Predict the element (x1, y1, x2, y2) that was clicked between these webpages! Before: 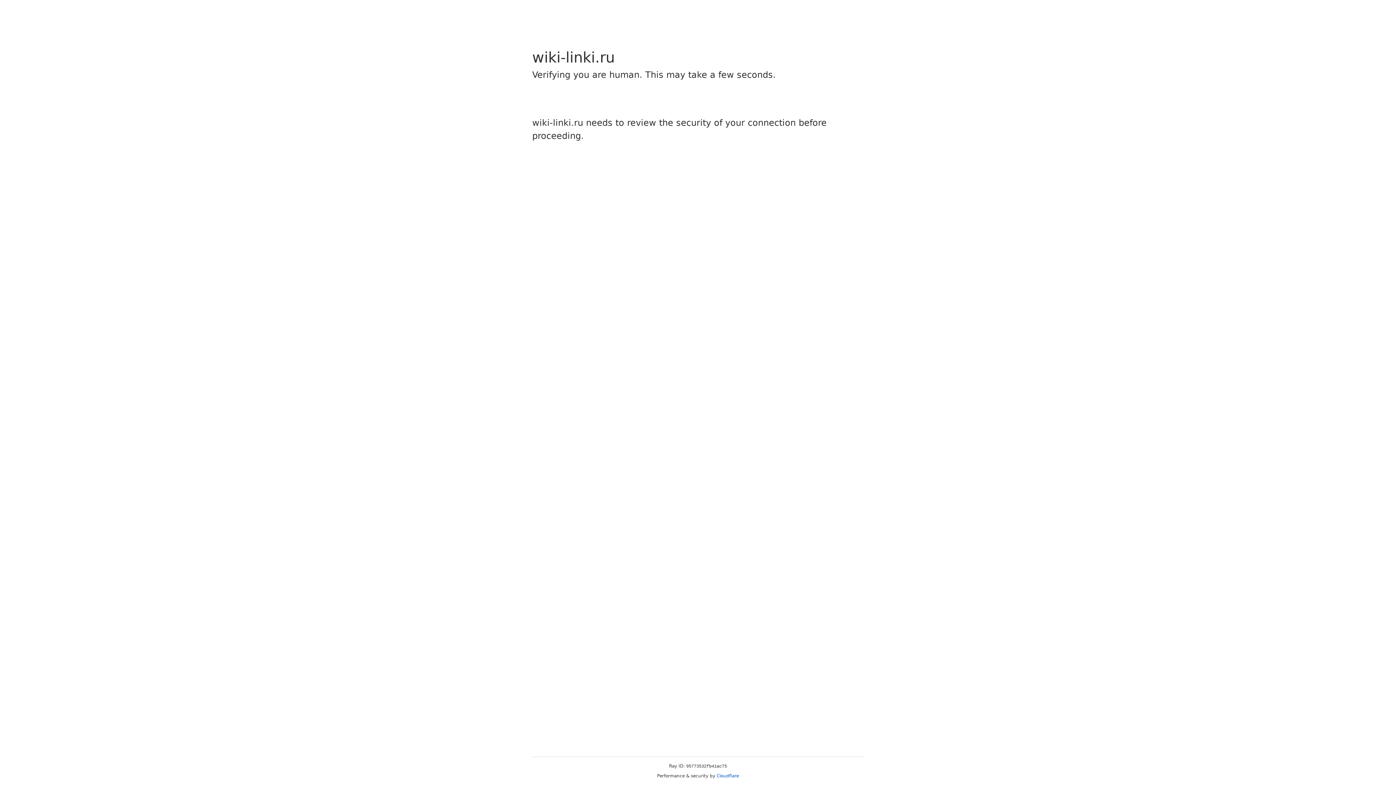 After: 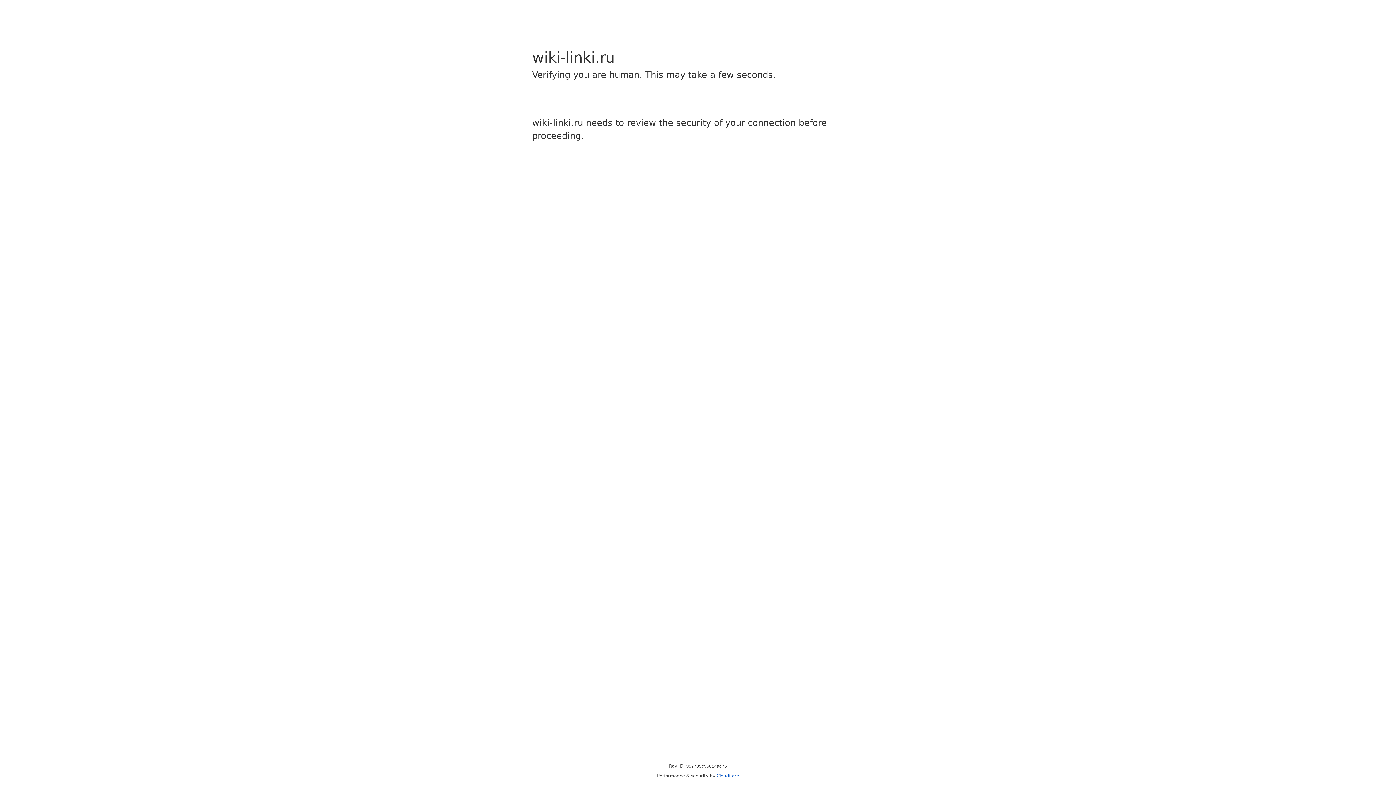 Action: label: Cloudflare bbox: (716, 773, 739, 778)